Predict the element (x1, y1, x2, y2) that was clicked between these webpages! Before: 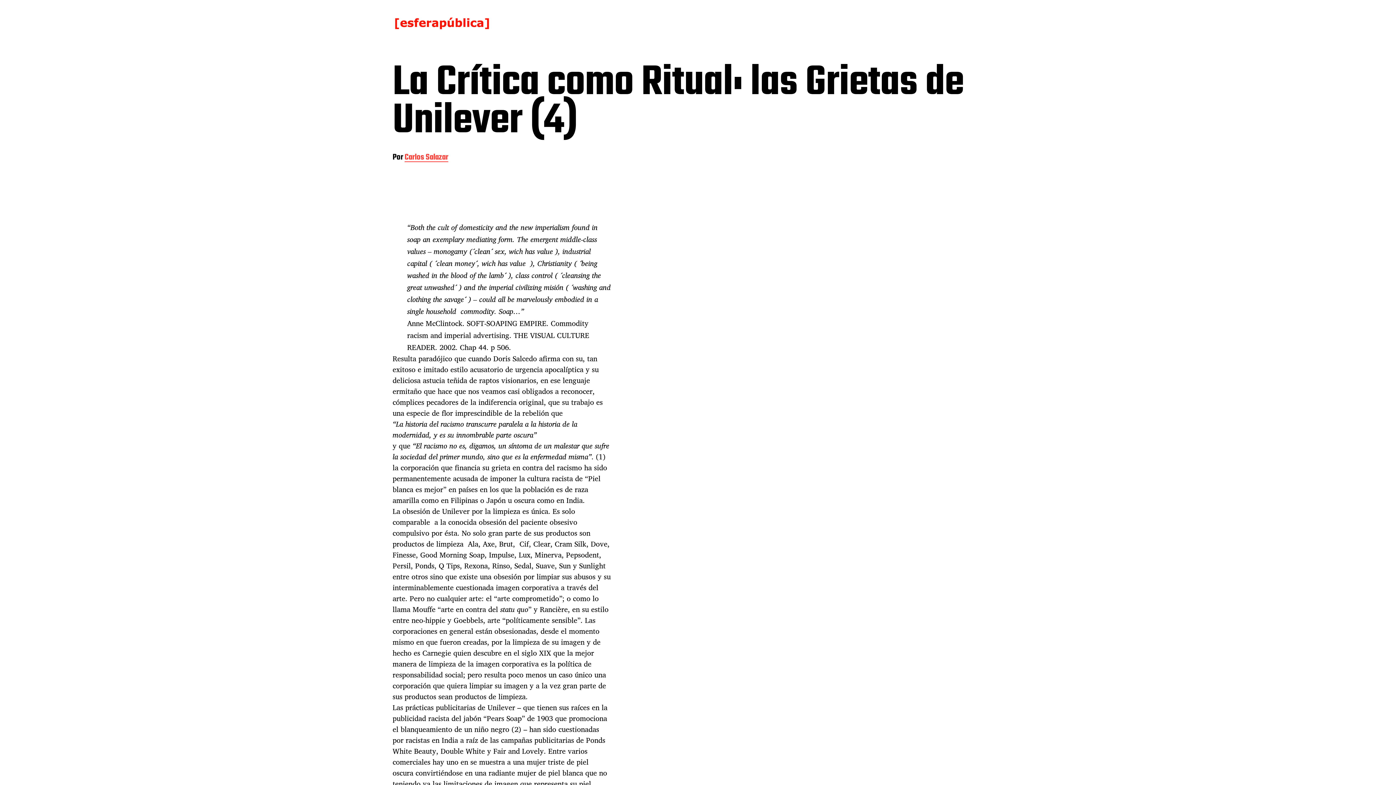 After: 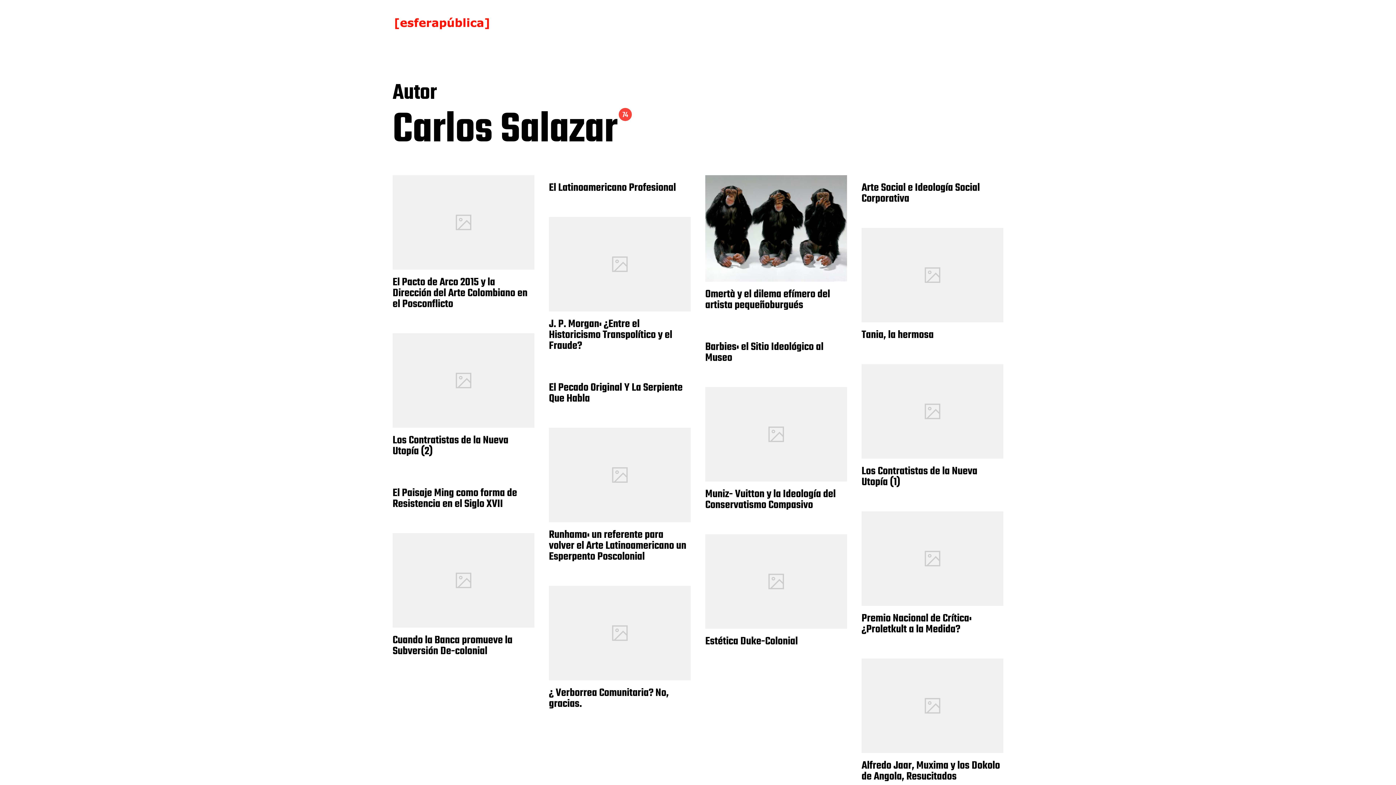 Action: bbox: (404, 153, 448, 162) label: Carlos Salazar